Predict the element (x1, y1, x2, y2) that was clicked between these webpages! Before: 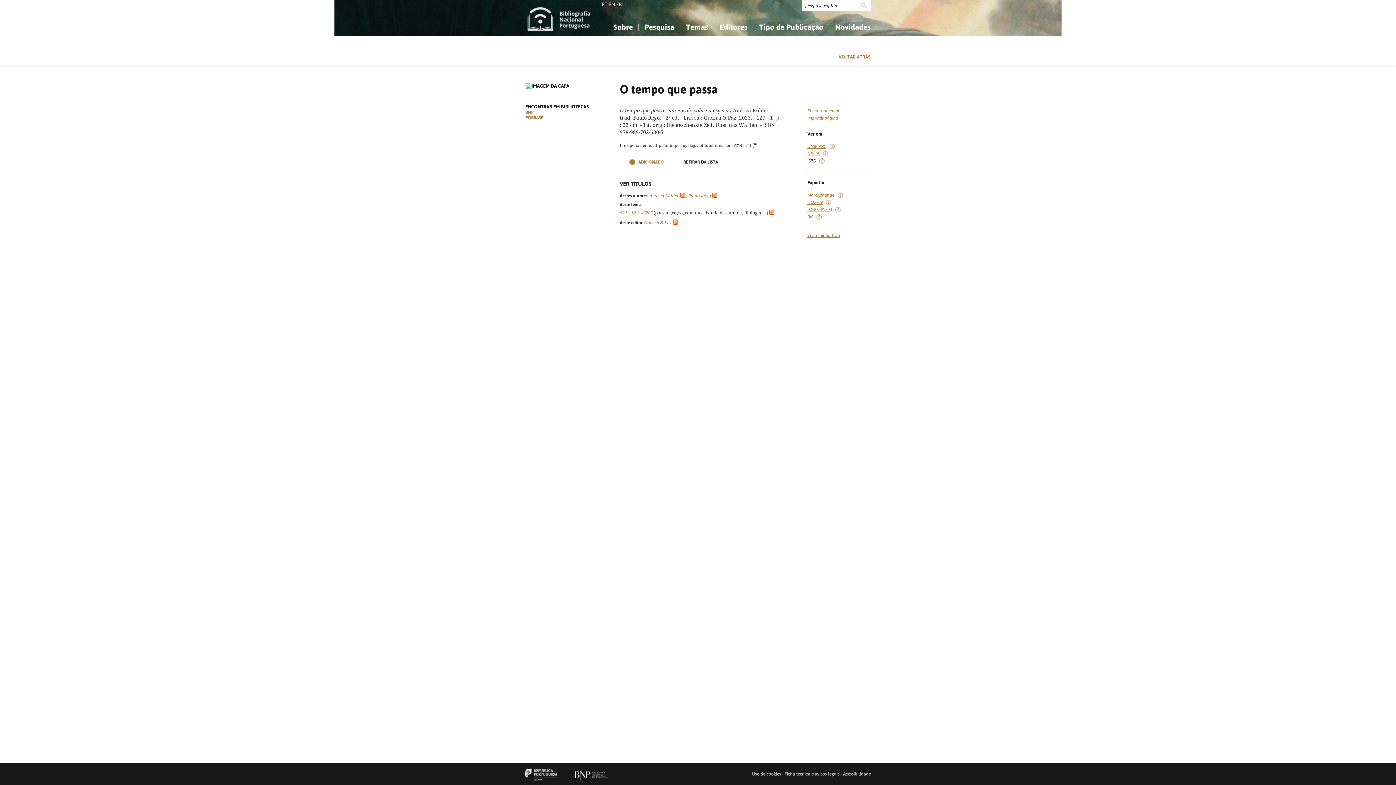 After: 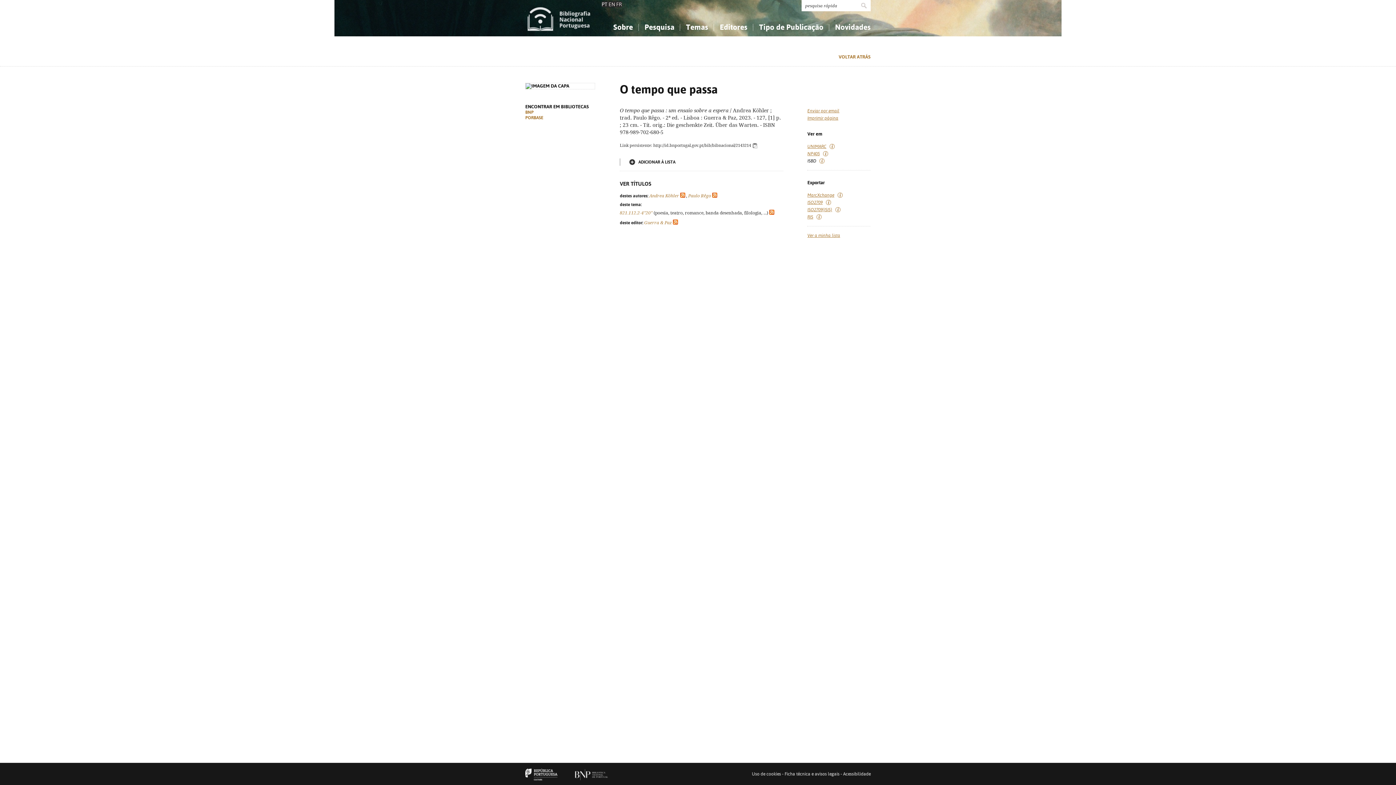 Action: bbox: (674, 158, 727, 165) label: RETIRAR DA LISTA